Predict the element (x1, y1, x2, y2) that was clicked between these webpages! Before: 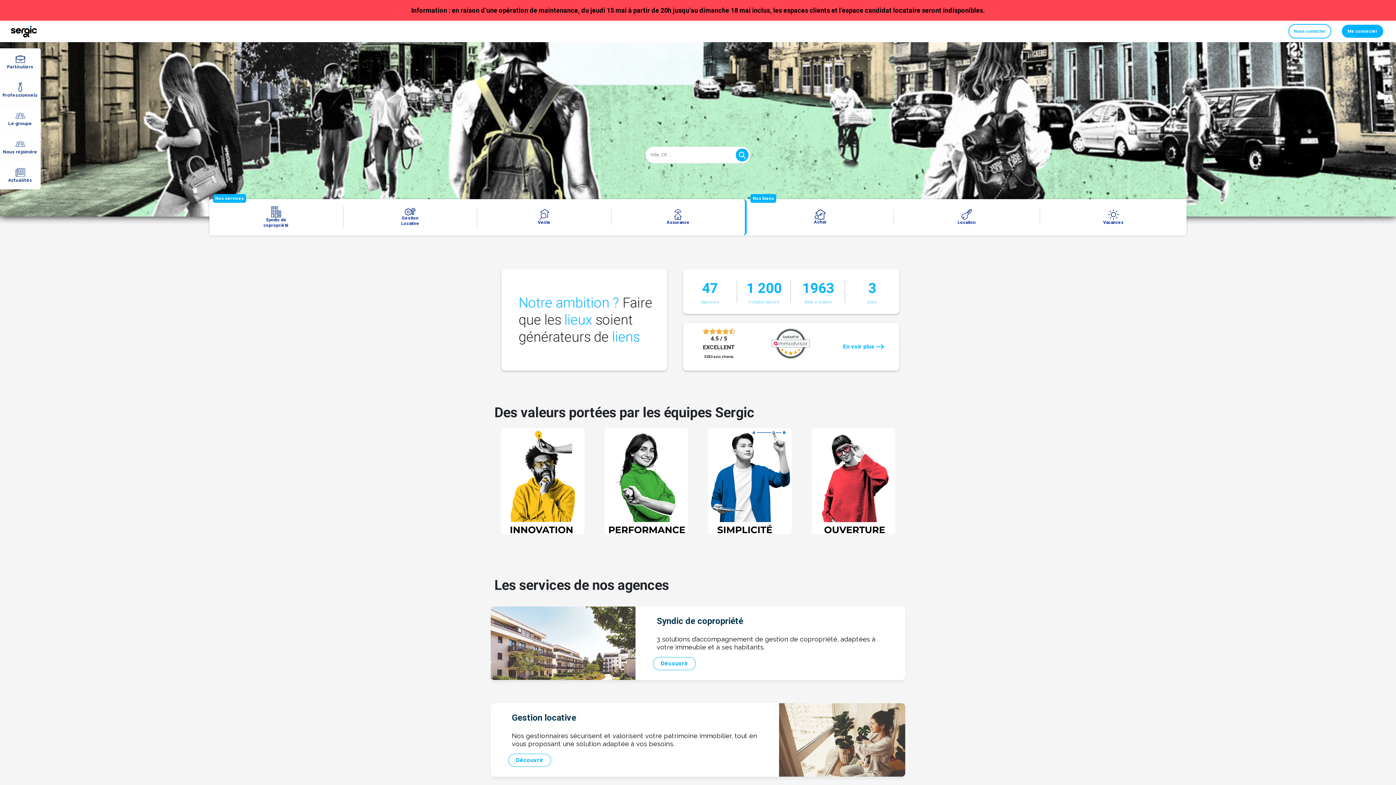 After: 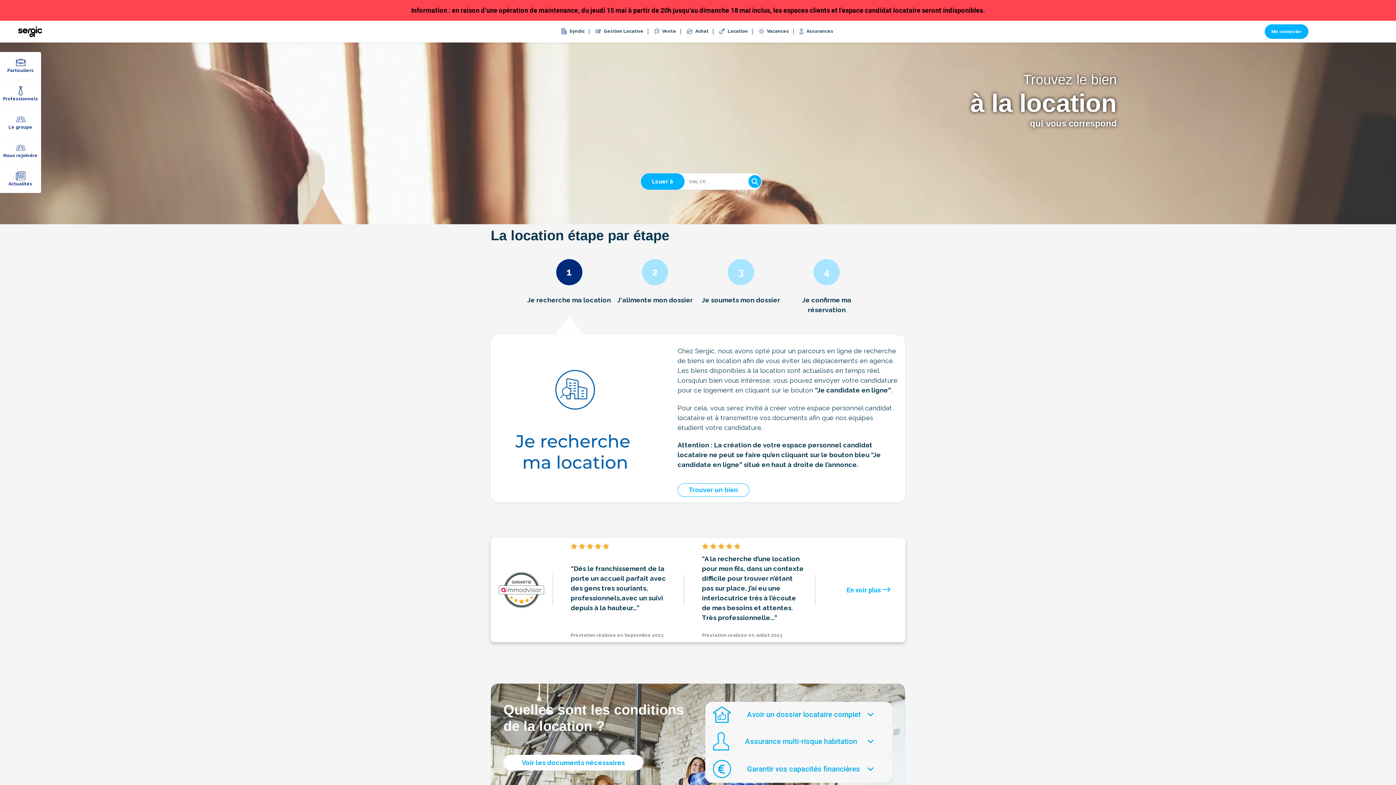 Action: label: Location bbox: (954, 209, 979, 225)